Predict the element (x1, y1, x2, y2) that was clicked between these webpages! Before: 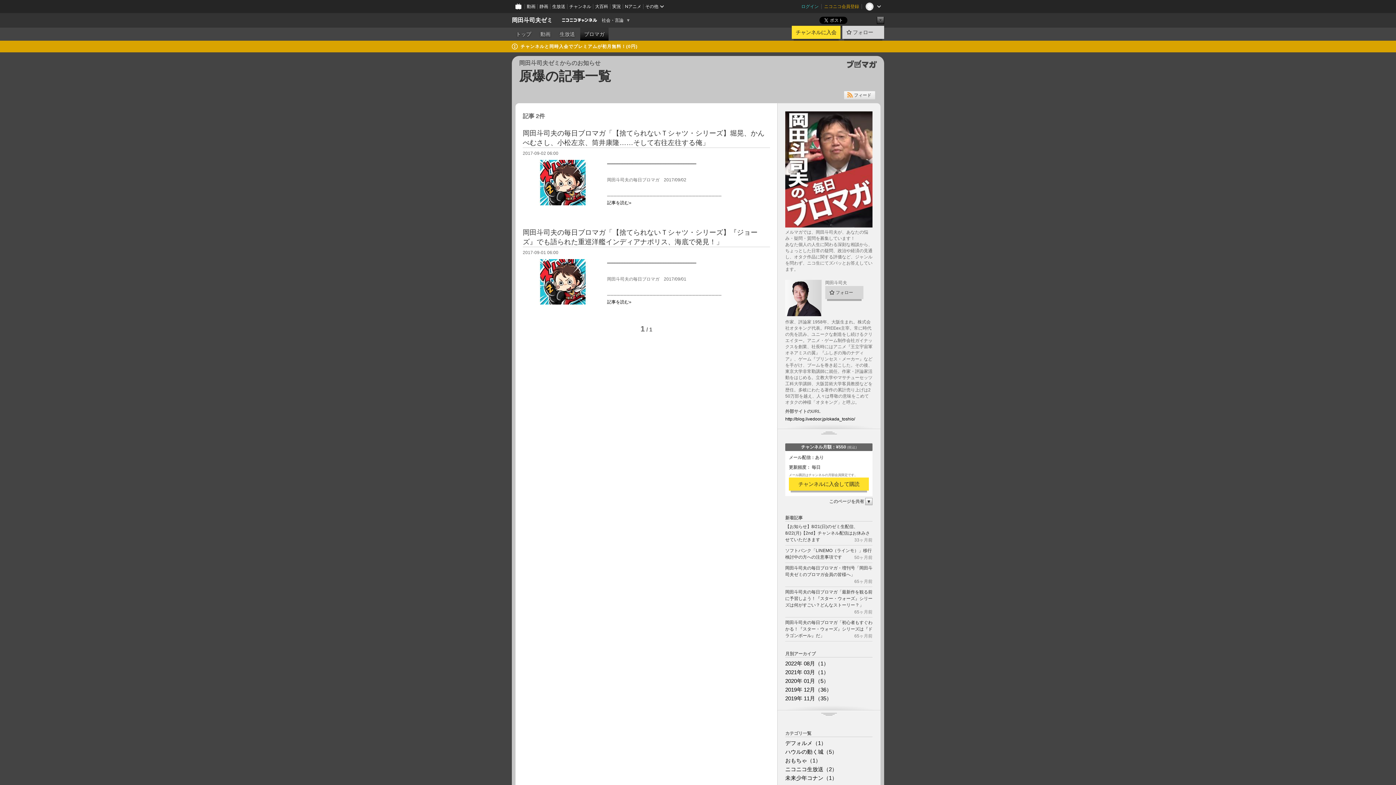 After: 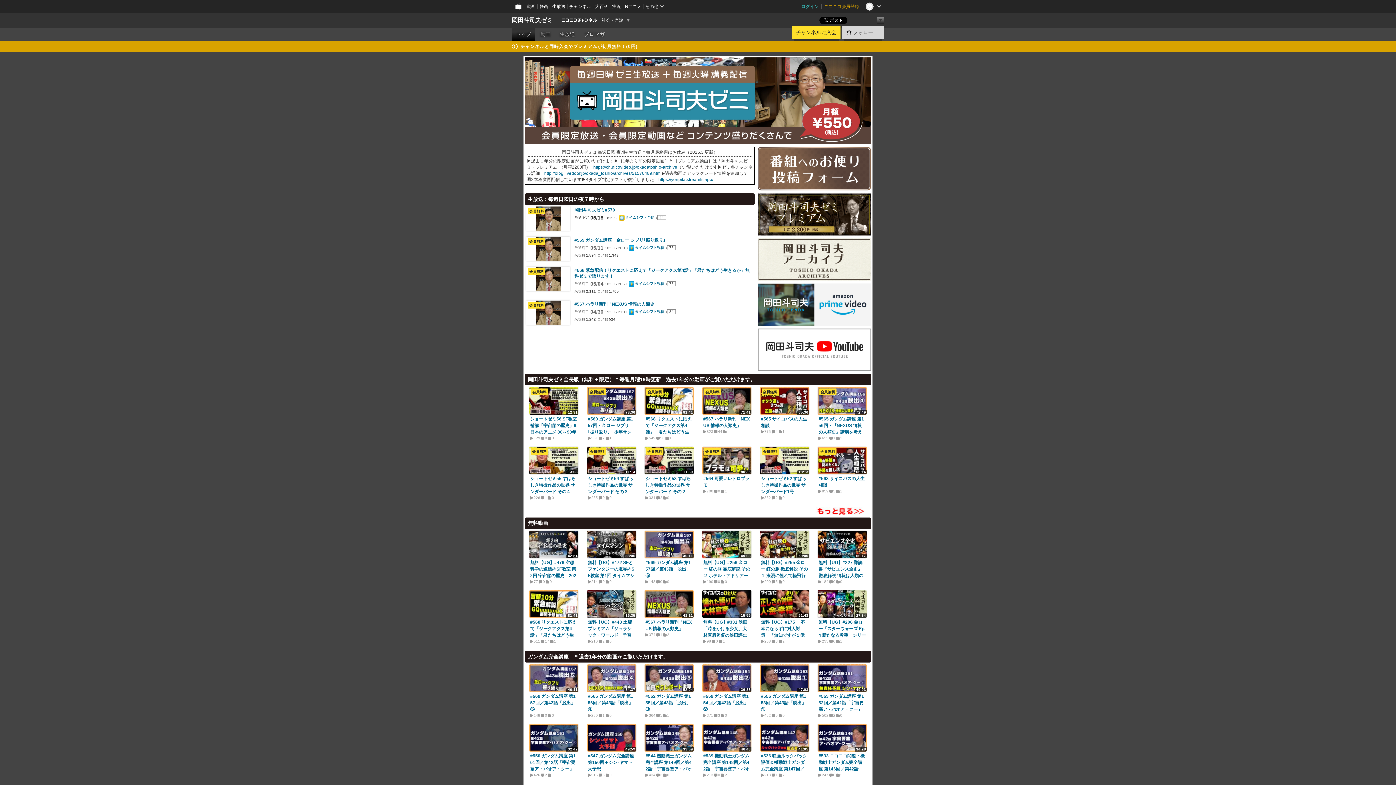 Action: bbox: (512, 13, 552, 27) label: 岡田斗司夫ゼミ